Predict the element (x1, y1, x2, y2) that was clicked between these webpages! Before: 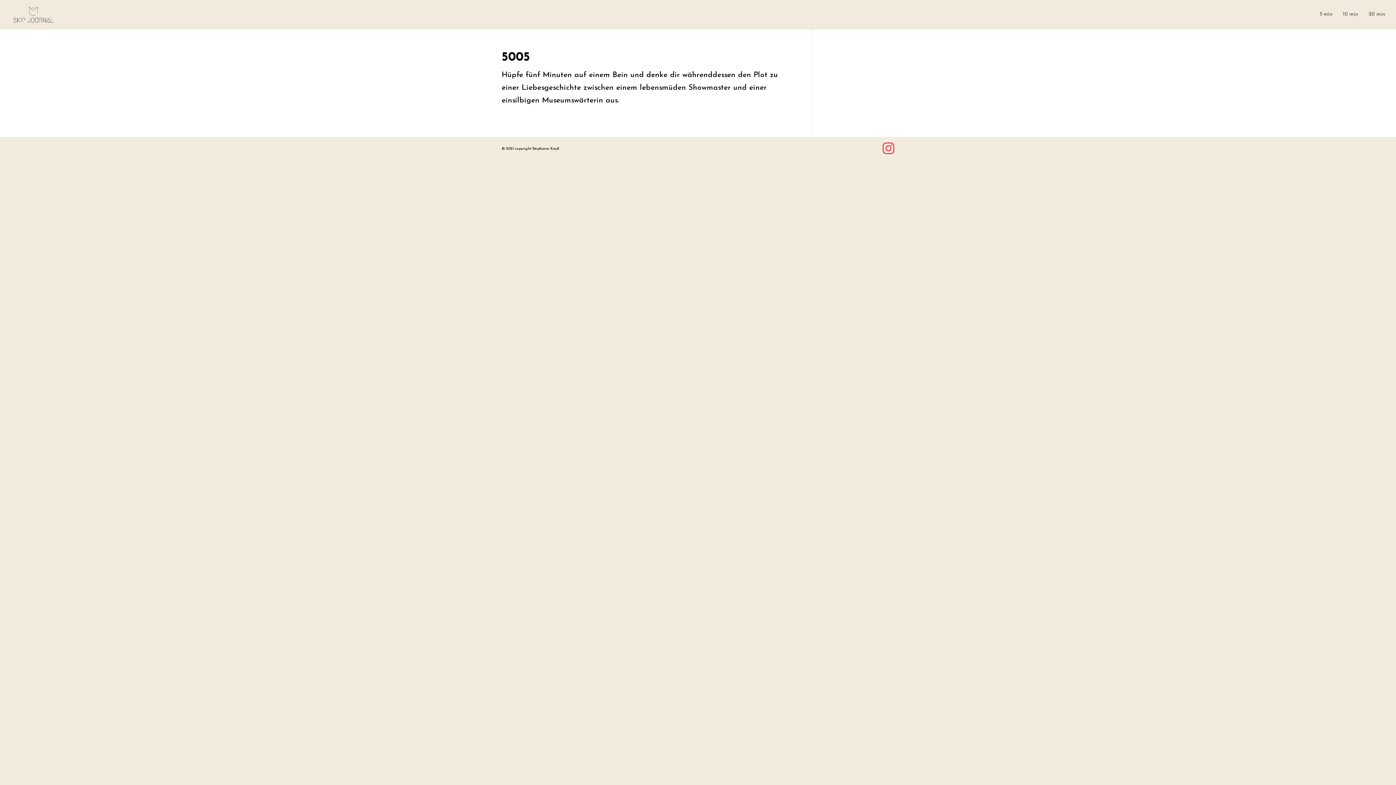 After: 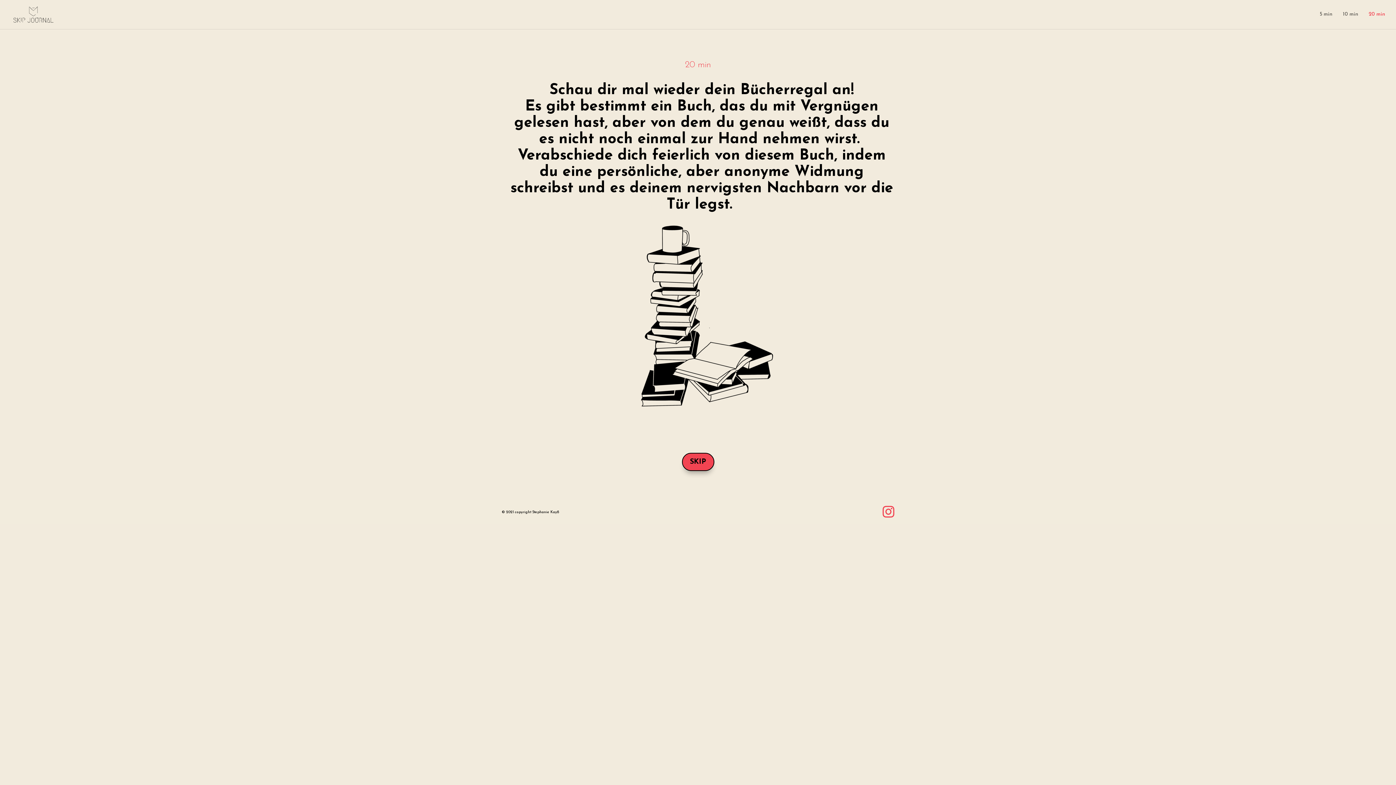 Action: bbox: (1369, 12, 1385, 29) label: 20 min